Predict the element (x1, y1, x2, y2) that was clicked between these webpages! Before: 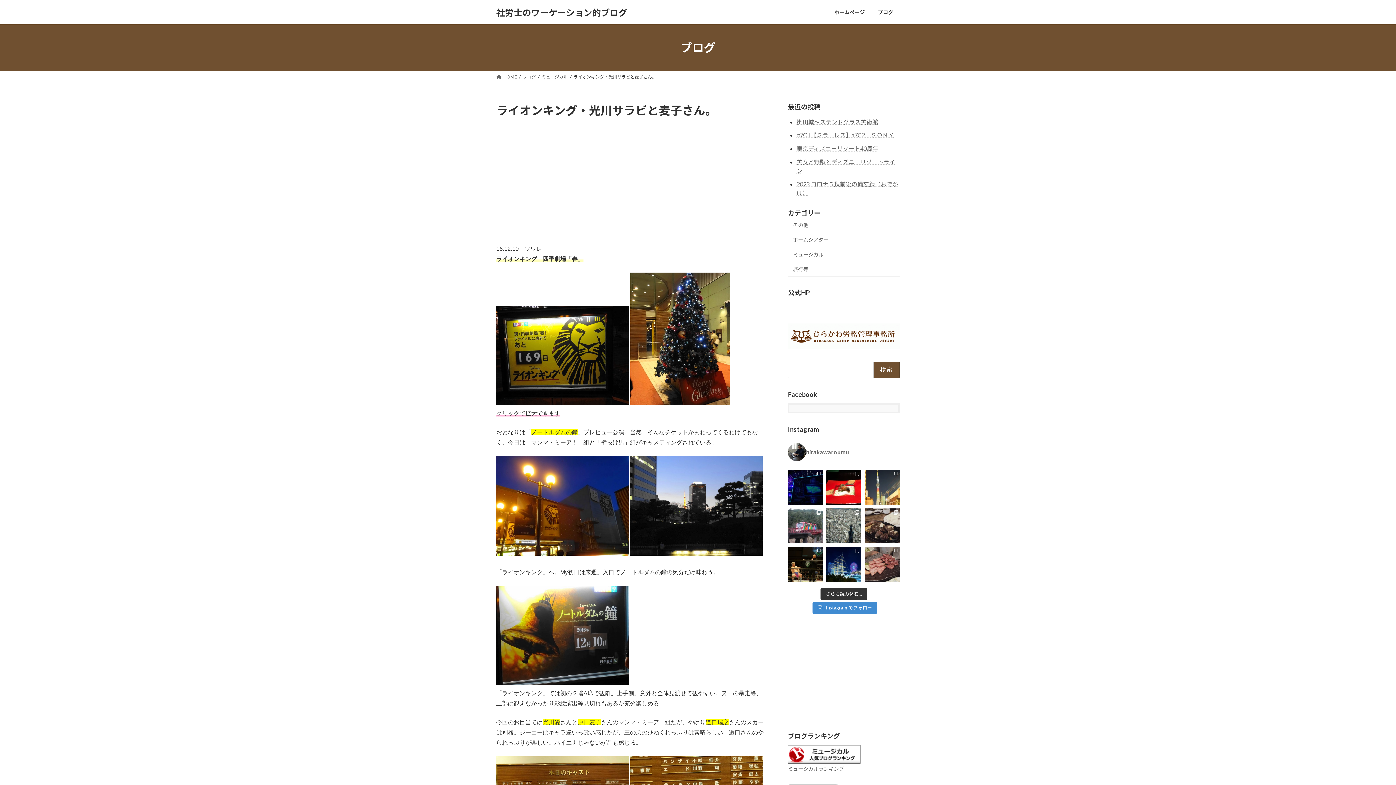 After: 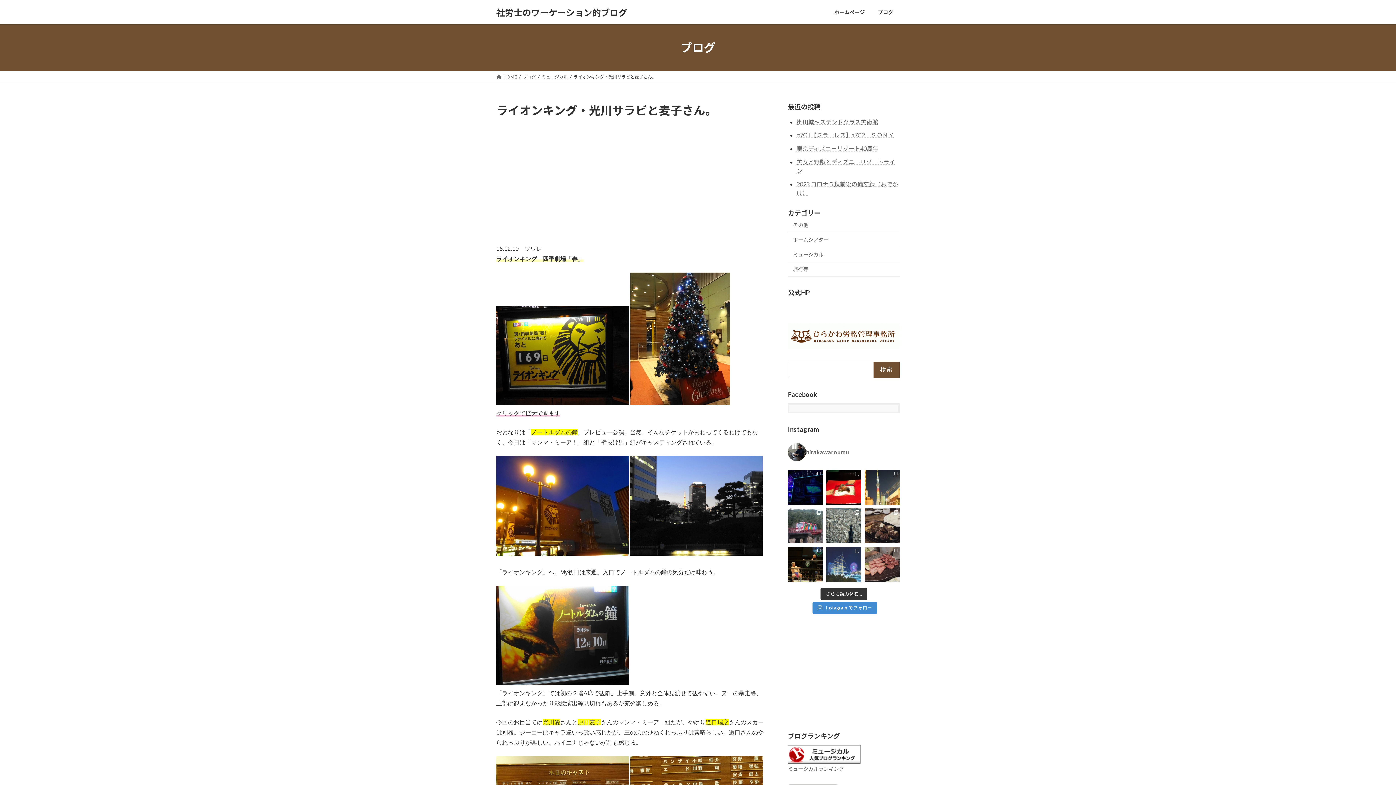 Action: bbox: (826, 547, 861, 582)